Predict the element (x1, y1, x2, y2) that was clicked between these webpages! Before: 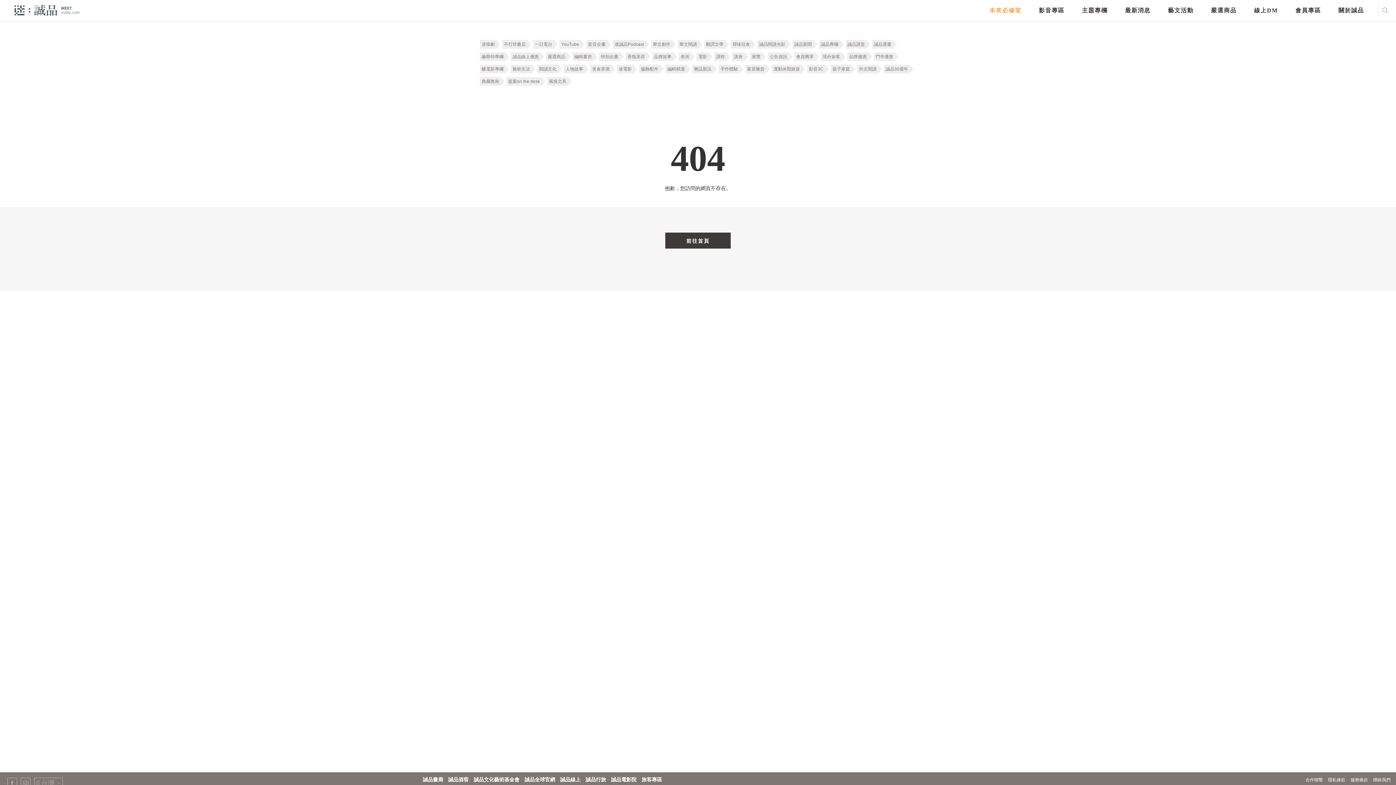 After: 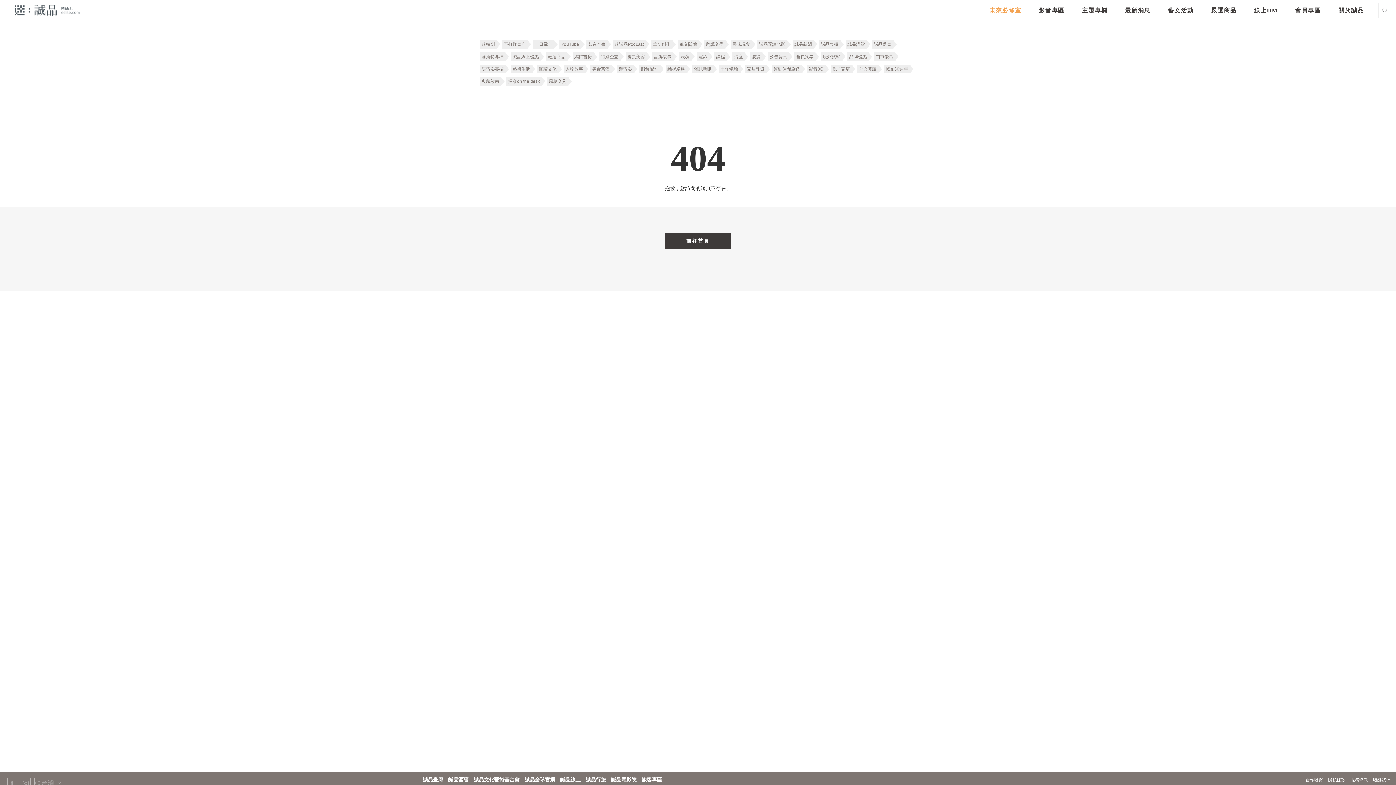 Action: bbox: (641, 777, 662, 782) label: 旅客專區